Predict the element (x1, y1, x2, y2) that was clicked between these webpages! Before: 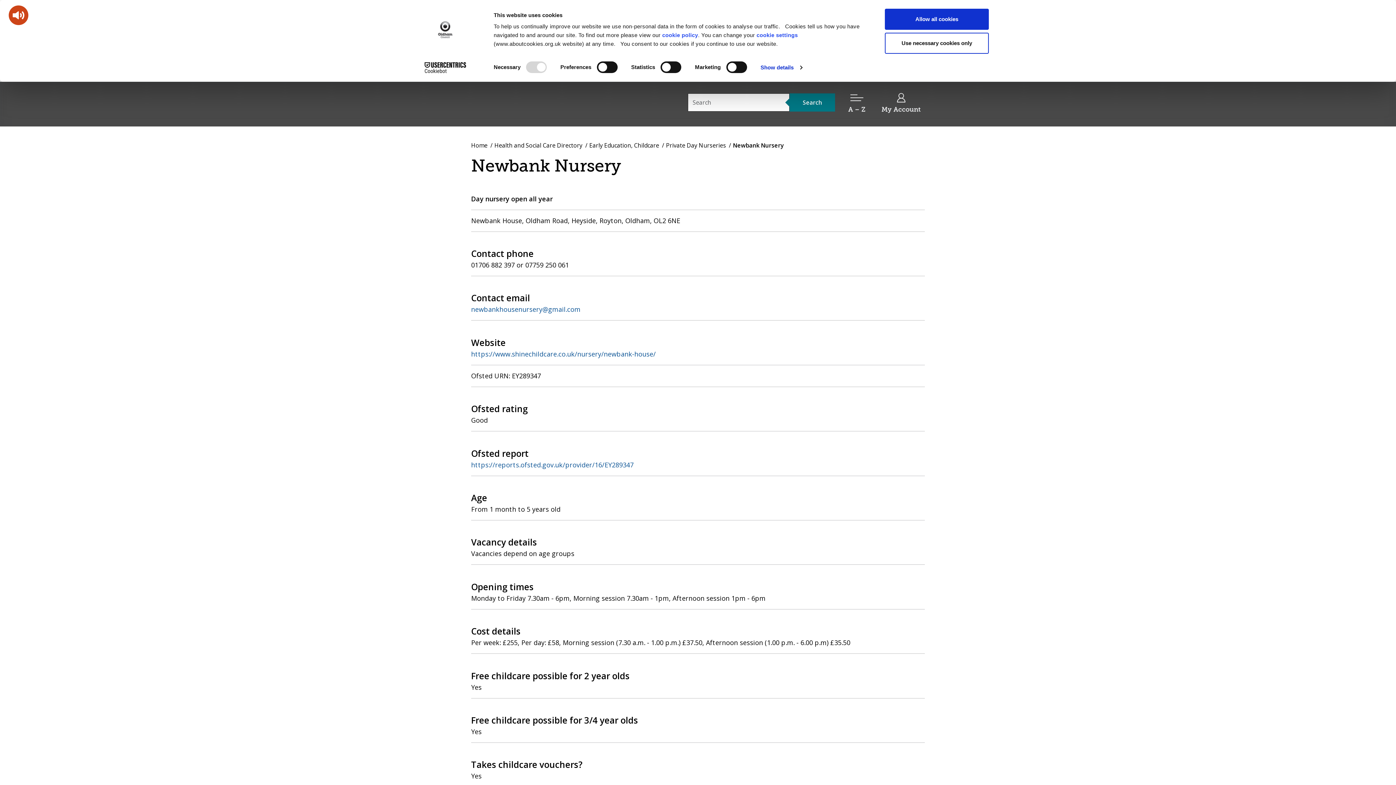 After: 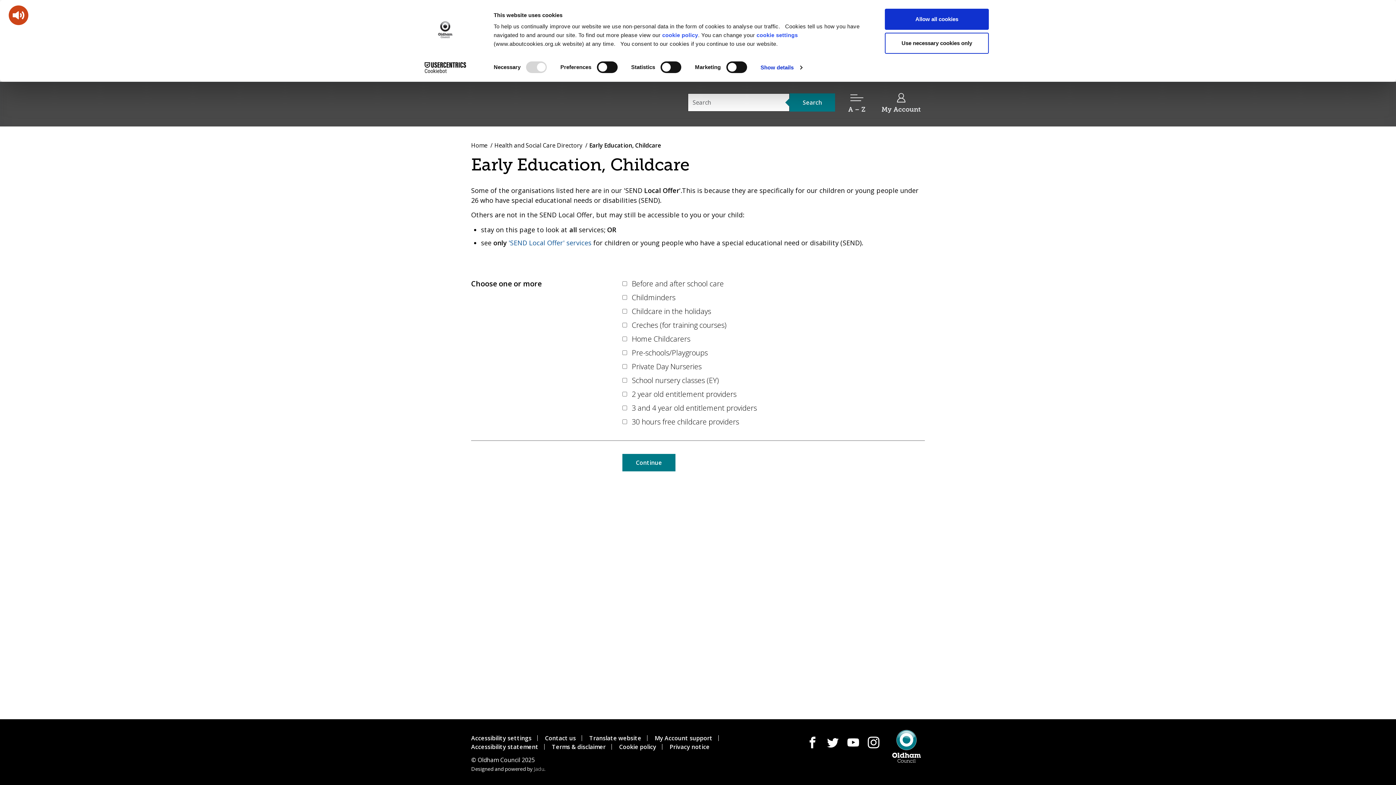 Action: label: Early Education, Childcare bbox: (589, 140, 659, 149)